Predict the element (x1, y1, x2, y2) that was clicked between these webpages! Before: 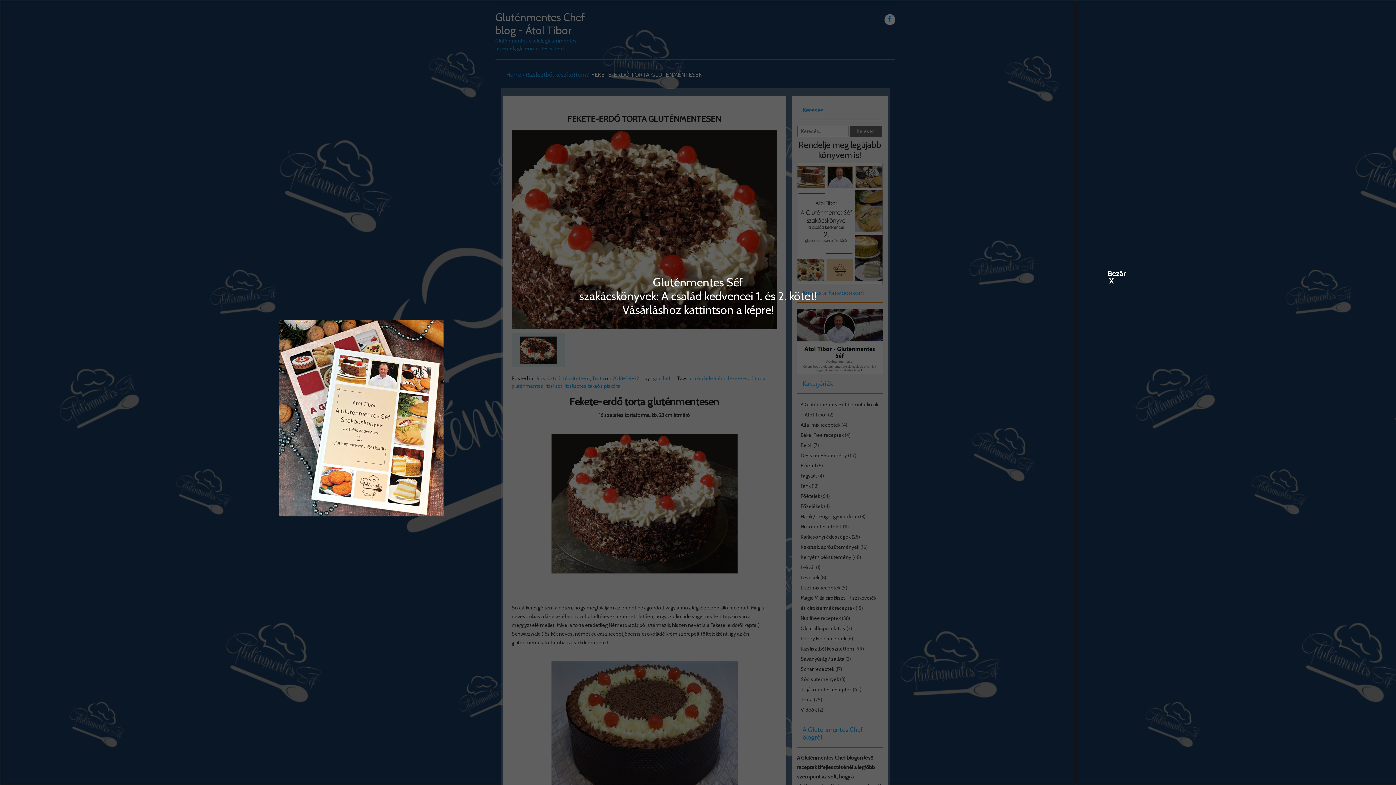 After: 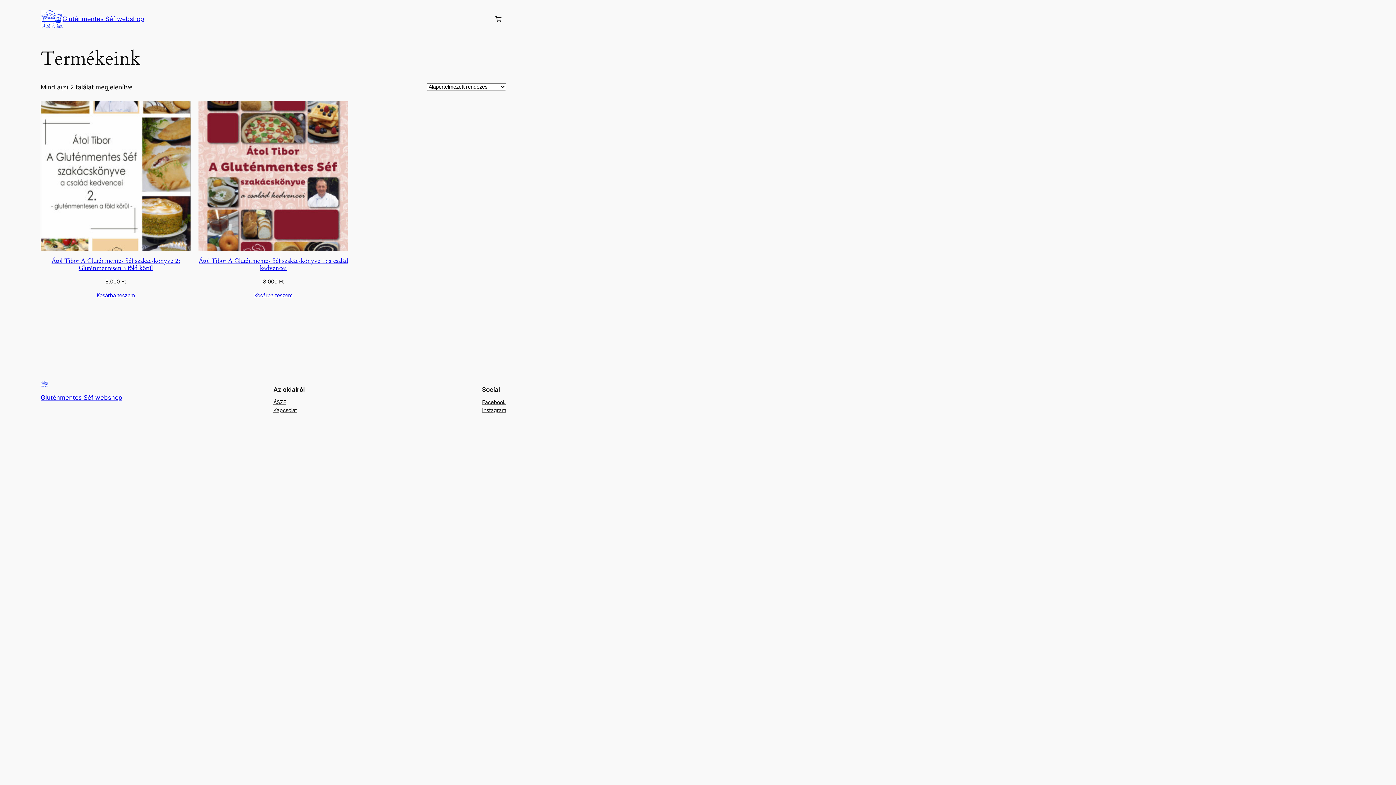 Action: bbox: (279, 414, 443, 421)